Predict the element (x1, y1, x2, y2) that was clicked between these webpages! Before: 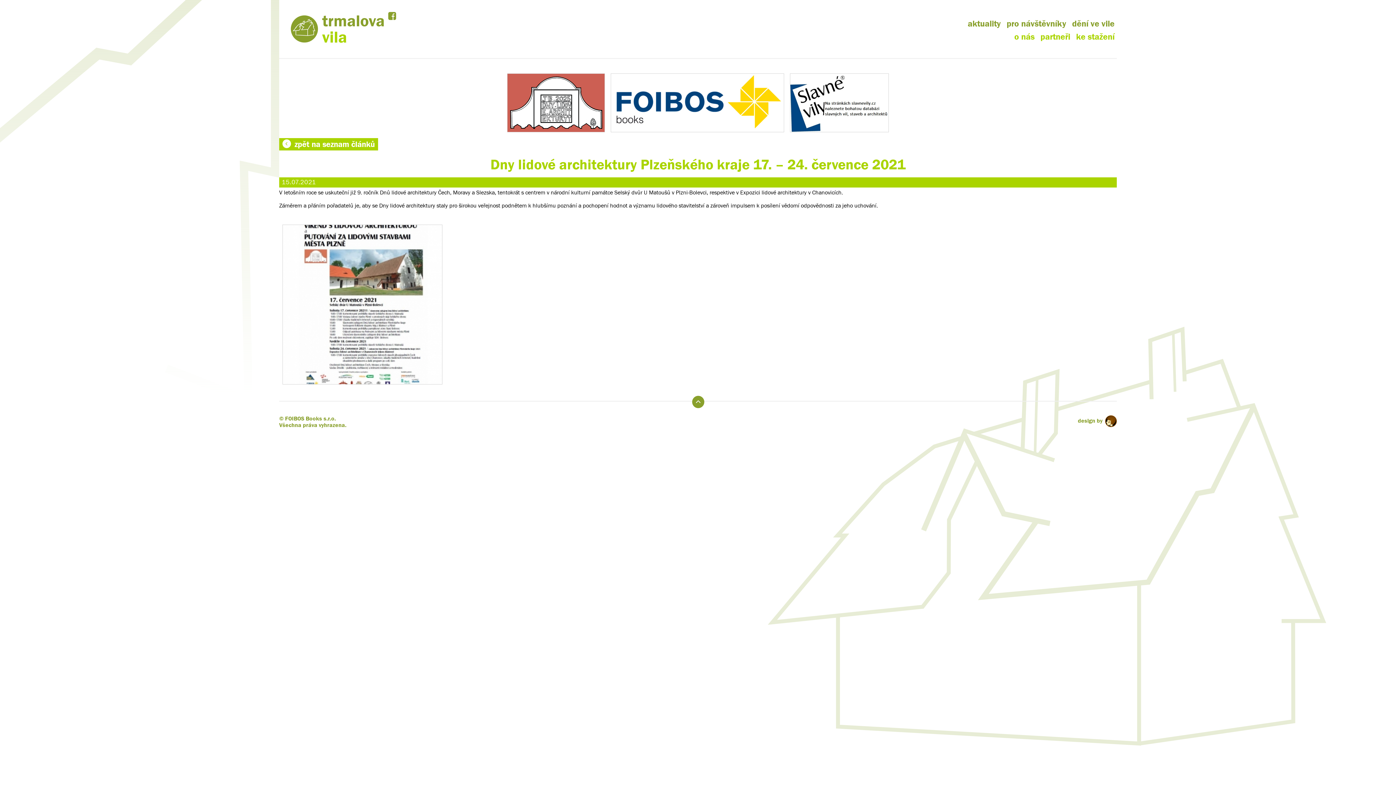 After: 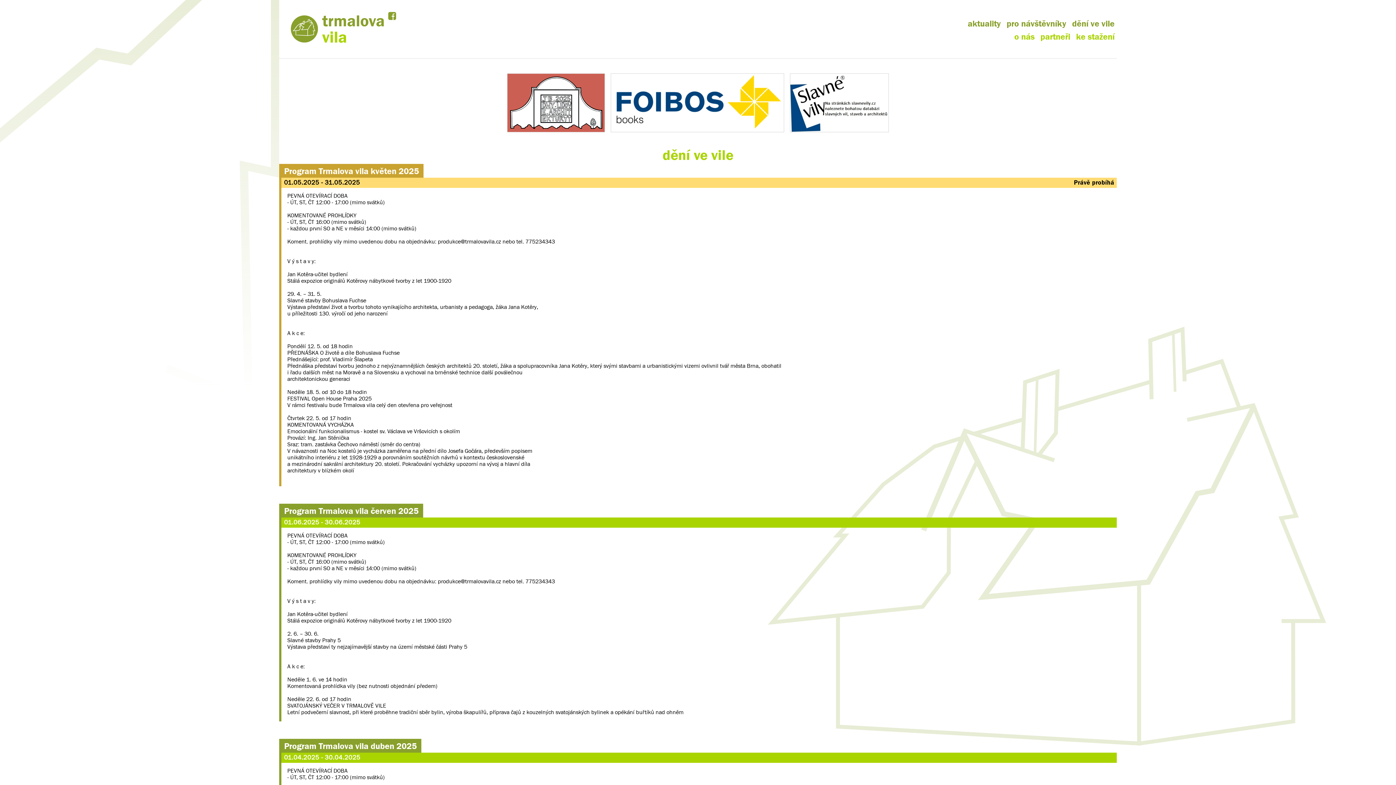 Action: label: dění ve vile bbox: (1070, 16, 1117, 30)